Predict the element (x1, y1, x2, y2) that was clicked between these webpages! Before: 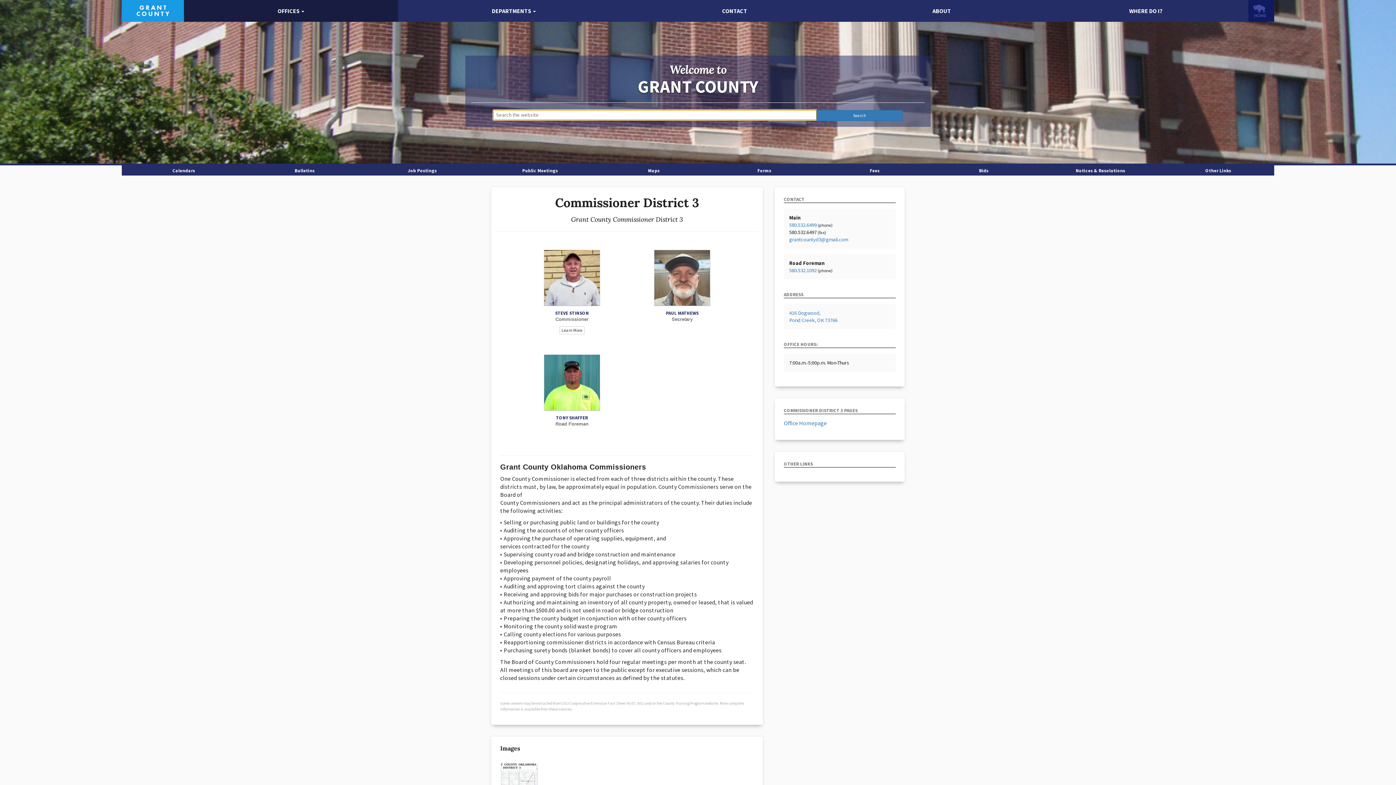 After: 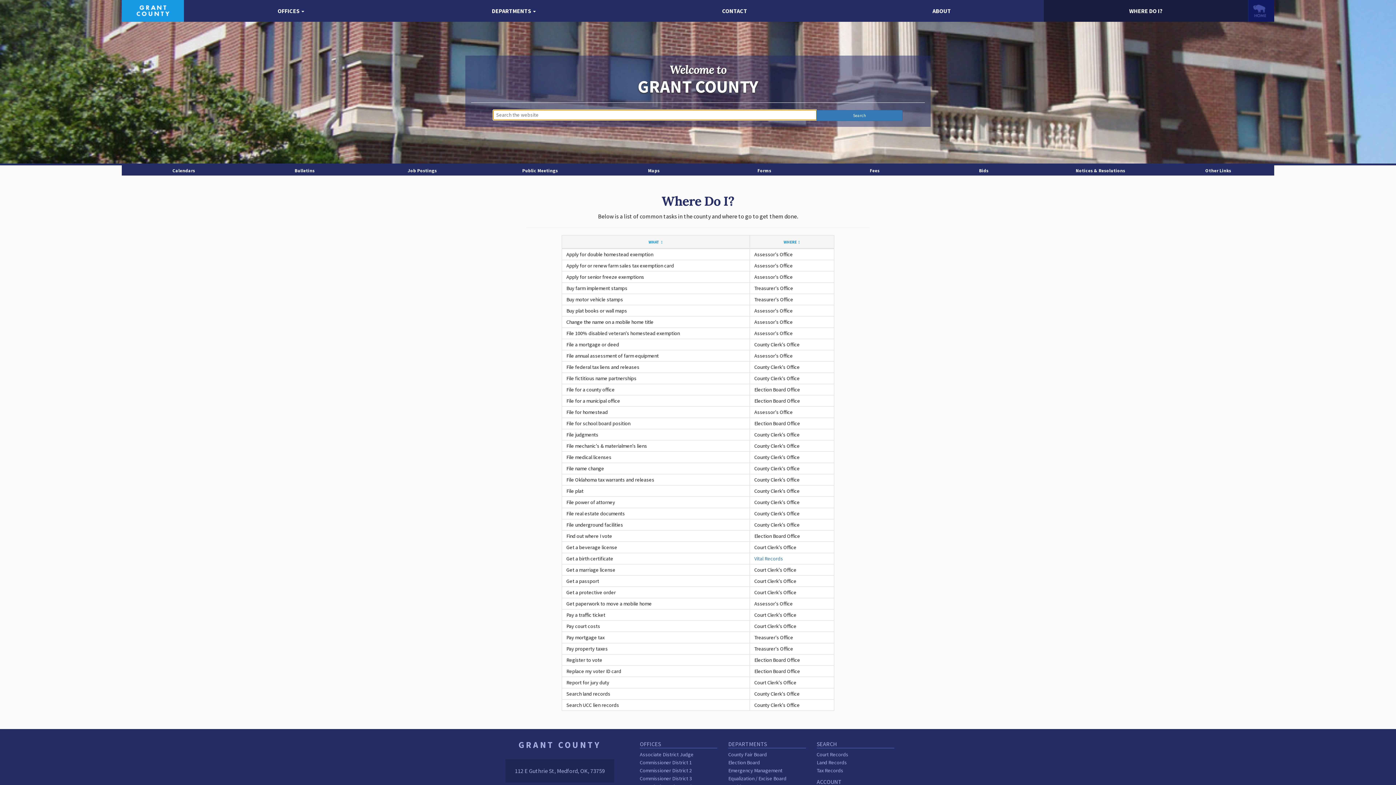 Action: bbox: (1043, 6, 1248, 14) label: WHERE DO I?